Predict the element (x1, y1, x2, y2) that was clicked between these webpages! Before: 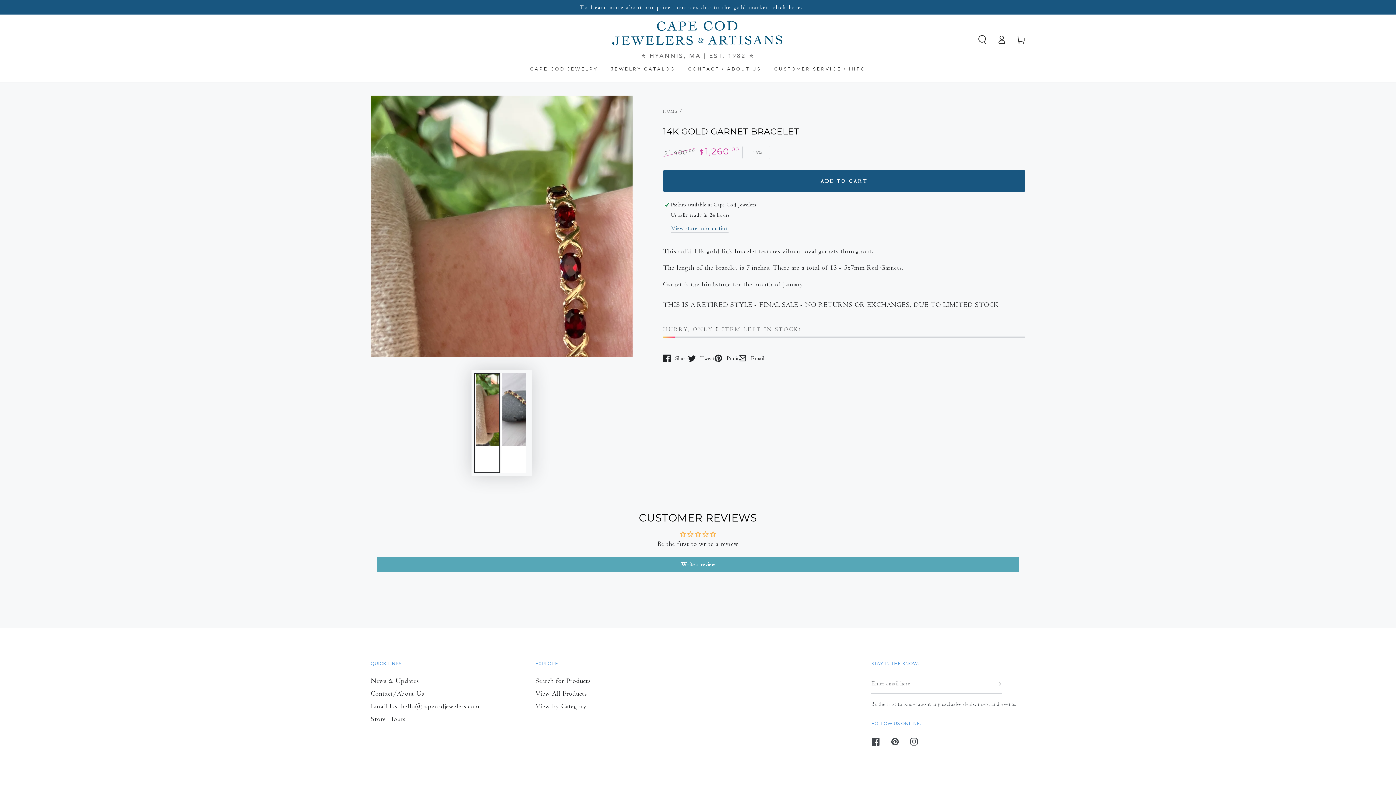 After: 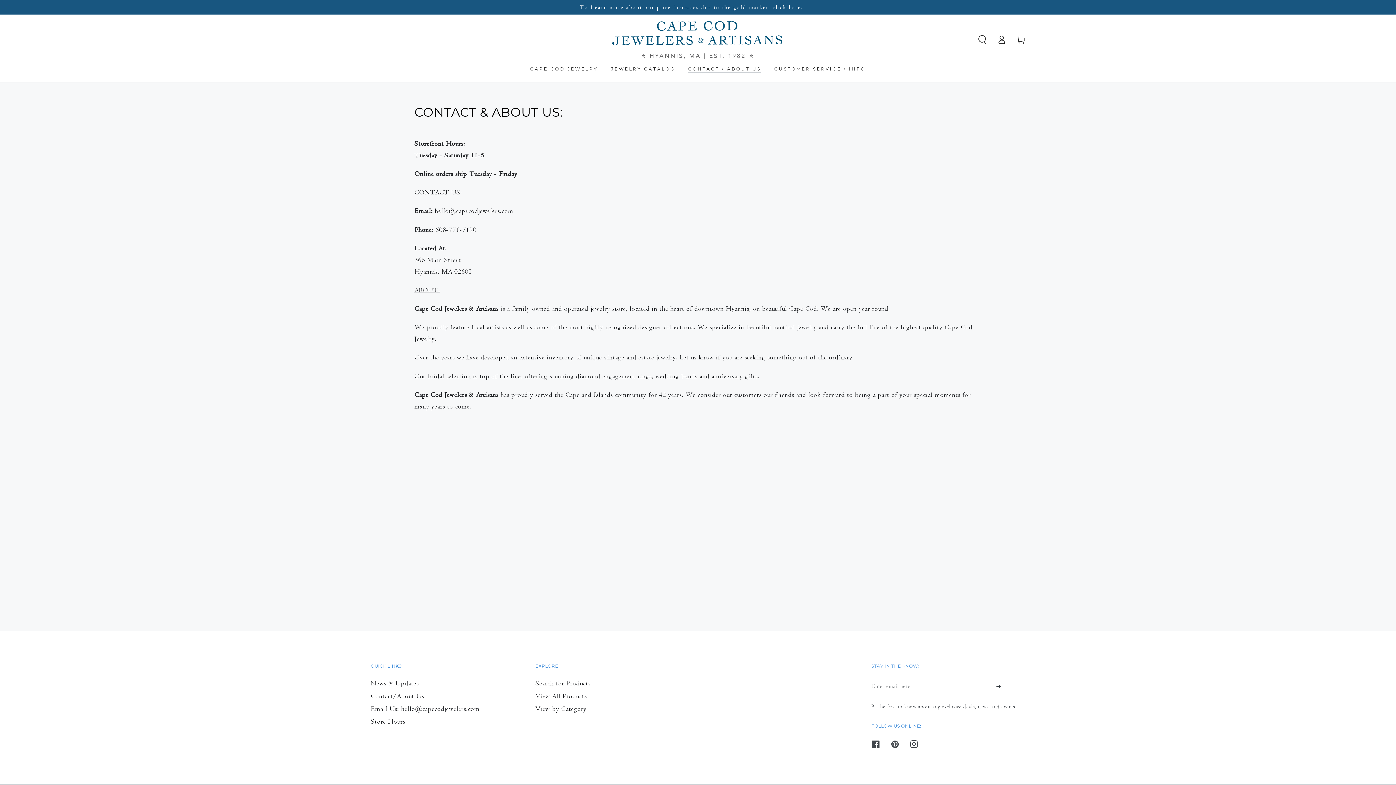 Action: label: Contact/About Us bbox: (370, 689, 424, 697)